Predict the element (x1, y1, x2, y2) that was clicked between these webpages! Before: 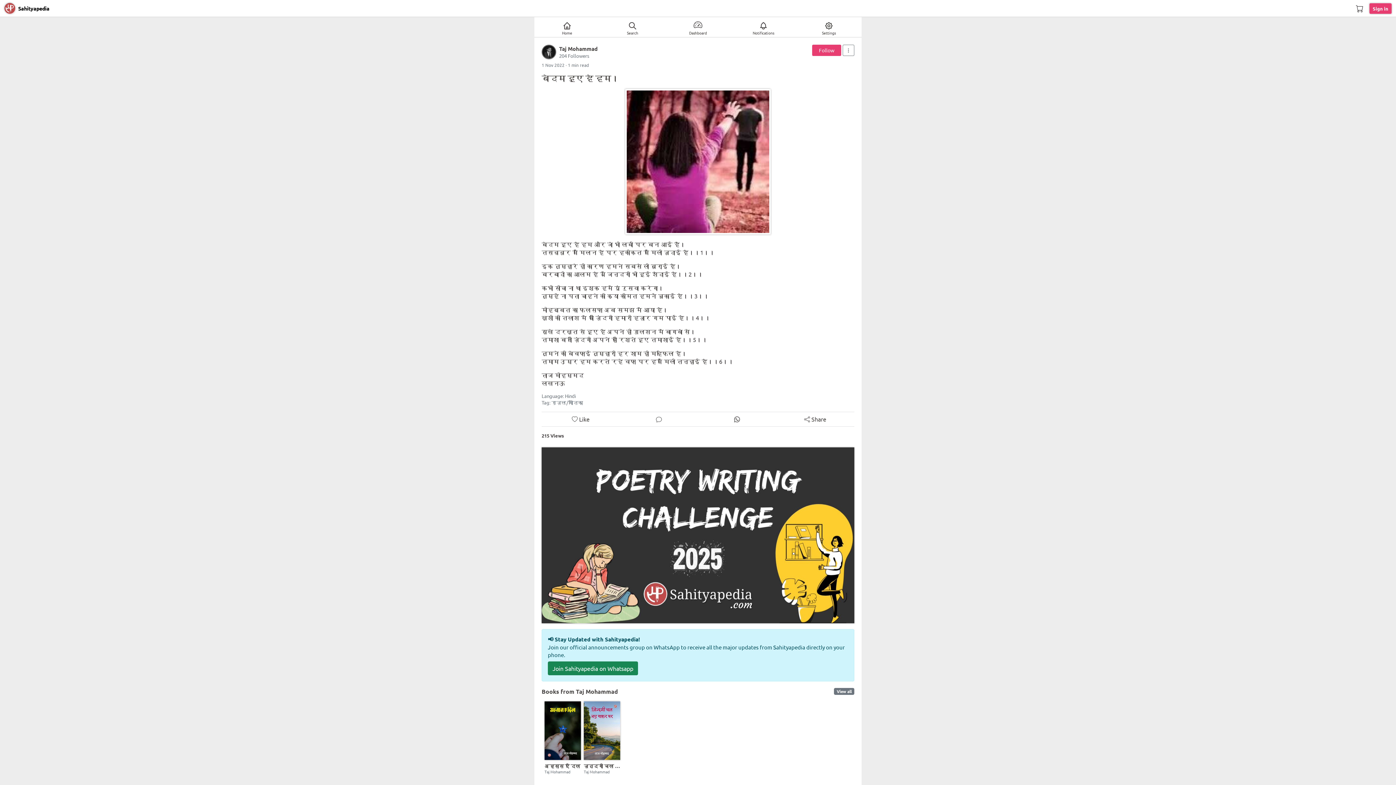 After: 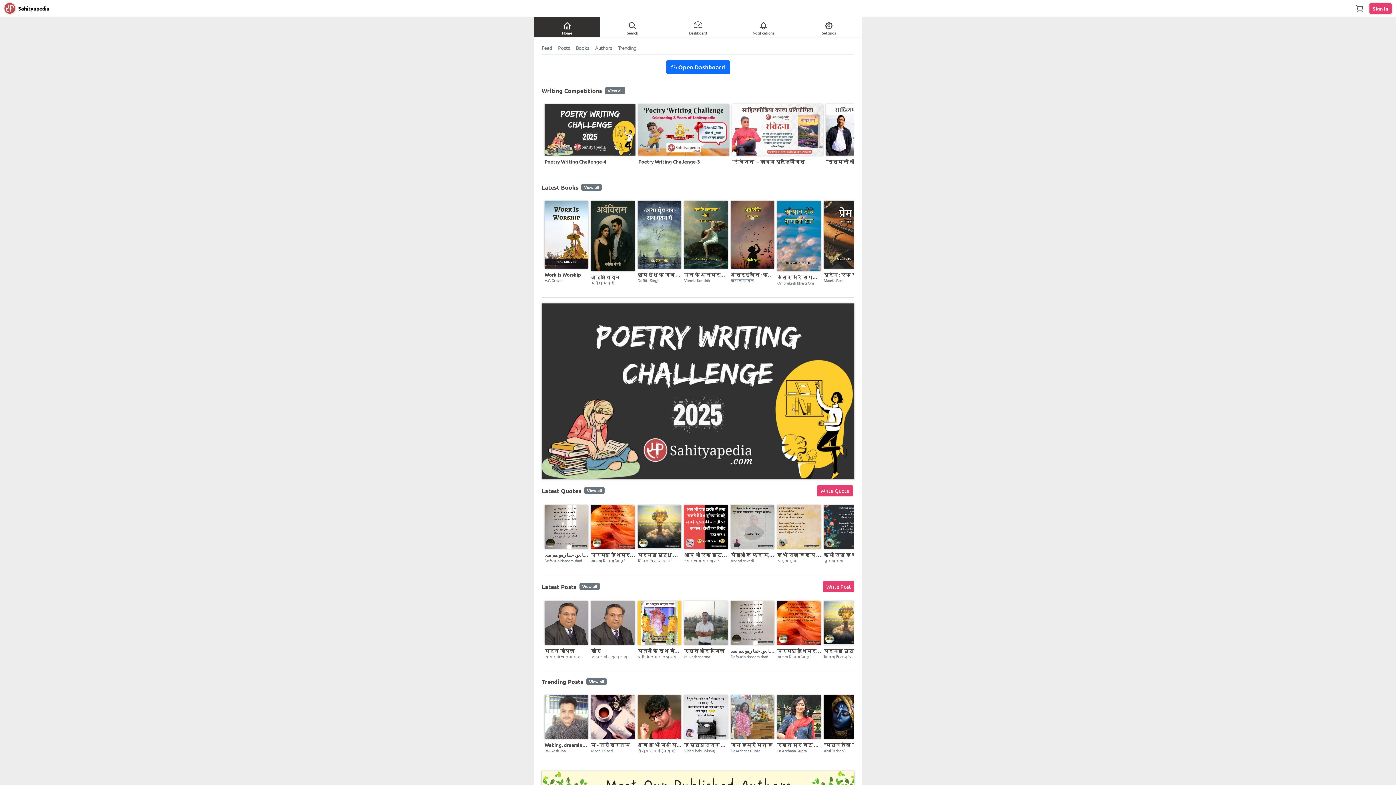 Action: bbox: (18, 4, 49, 12) label: Sahityapedia